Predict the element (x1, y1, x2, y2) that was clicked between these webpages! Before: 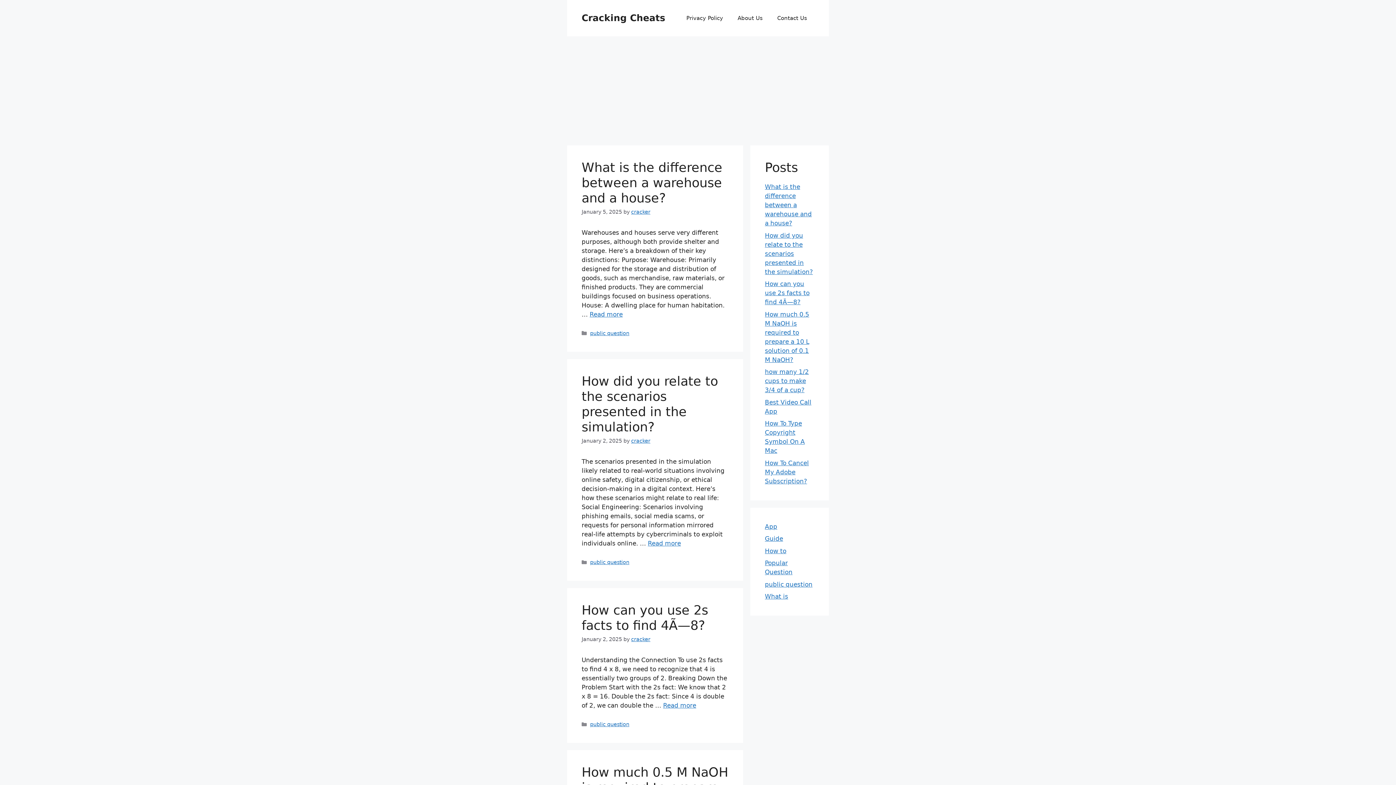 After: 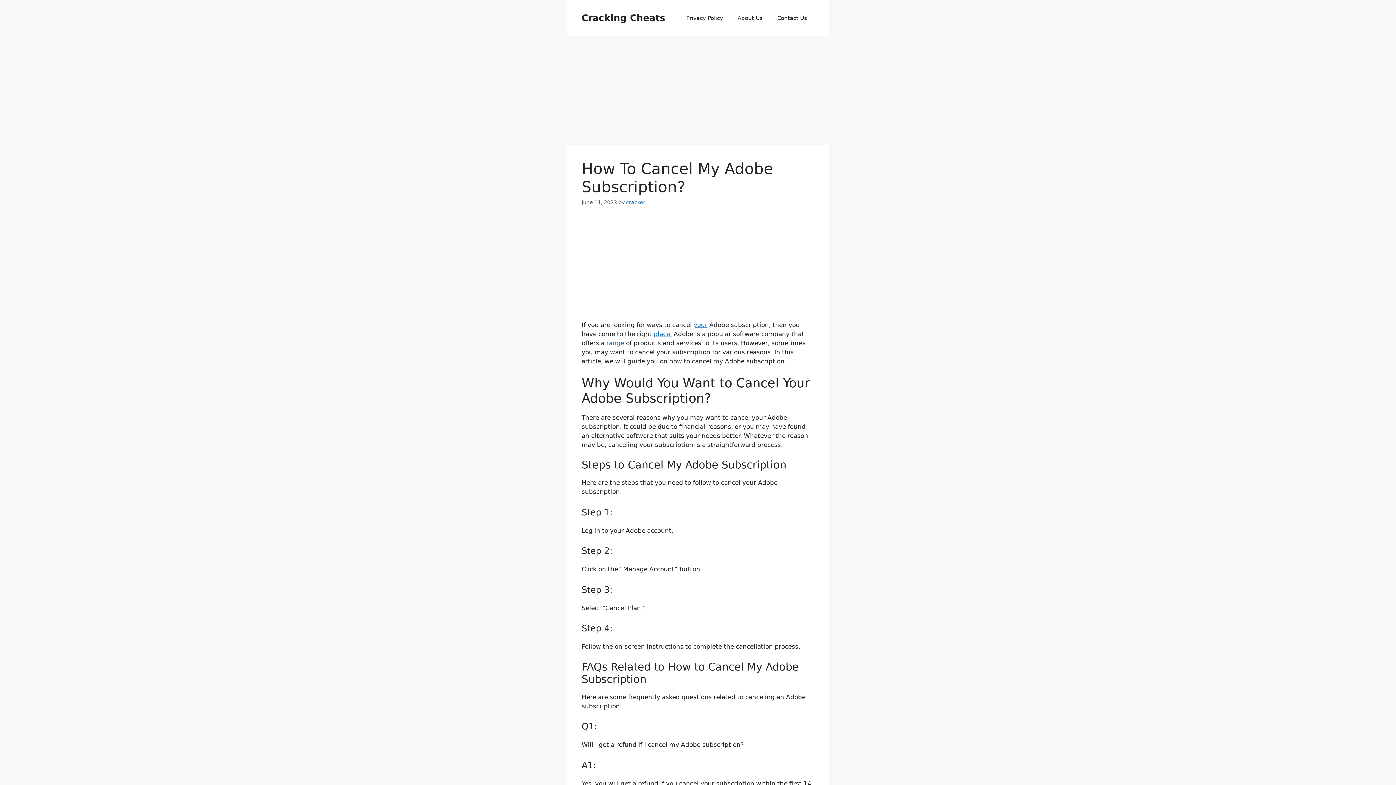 Action: bbox: (765, 459, 809, 484) label: How To Cancel My Adobe Subscription?